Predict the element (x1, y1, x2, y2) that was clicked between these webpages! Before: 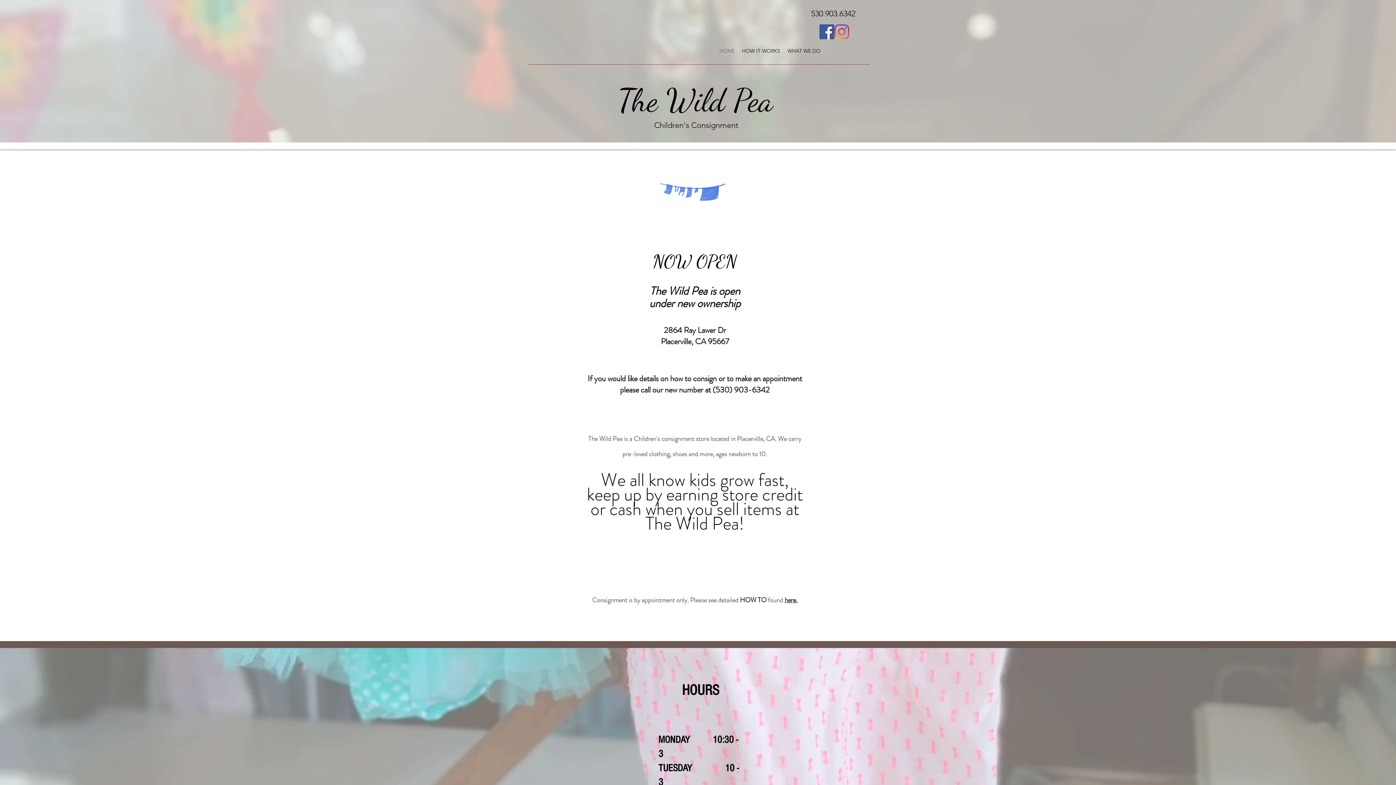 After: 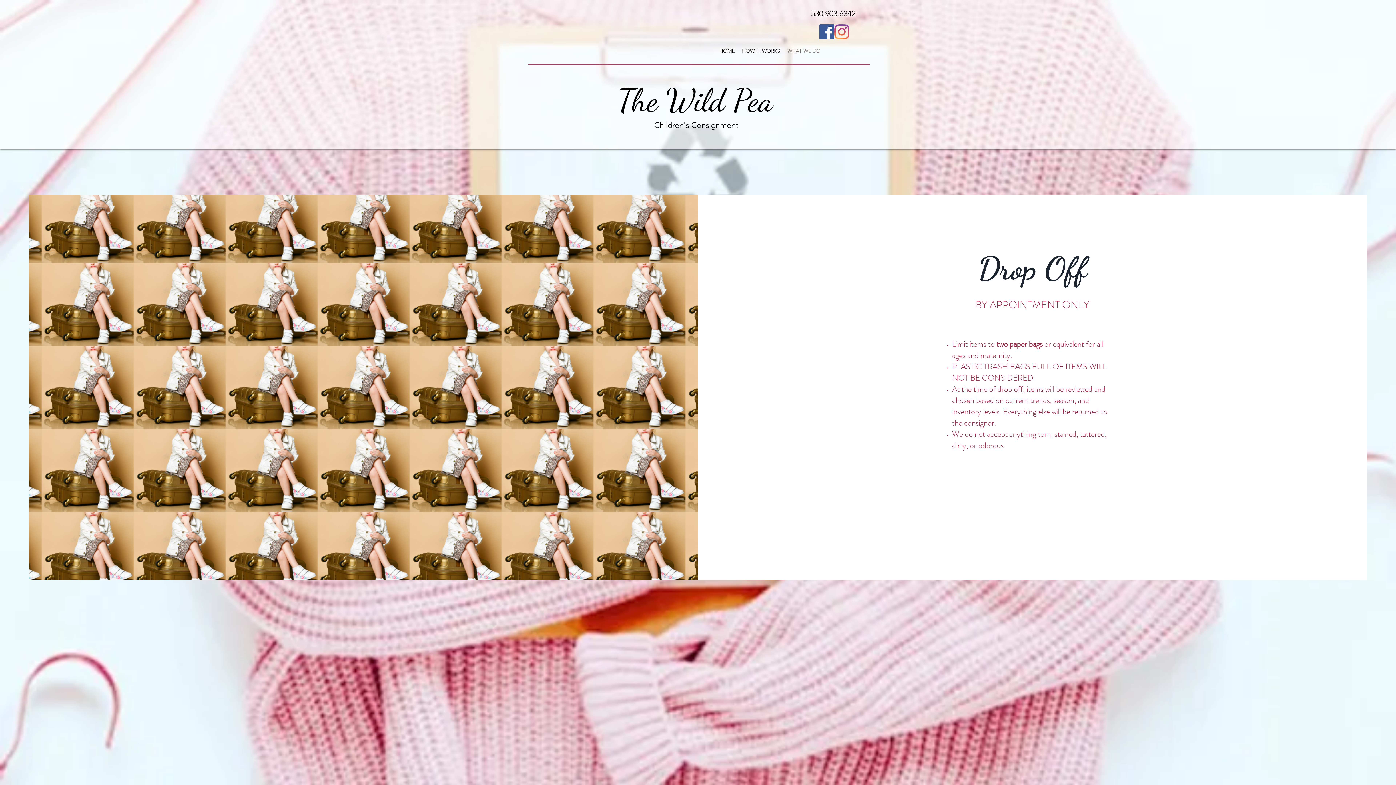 Action: label: here. bbox: (784, 595, 797, 605)